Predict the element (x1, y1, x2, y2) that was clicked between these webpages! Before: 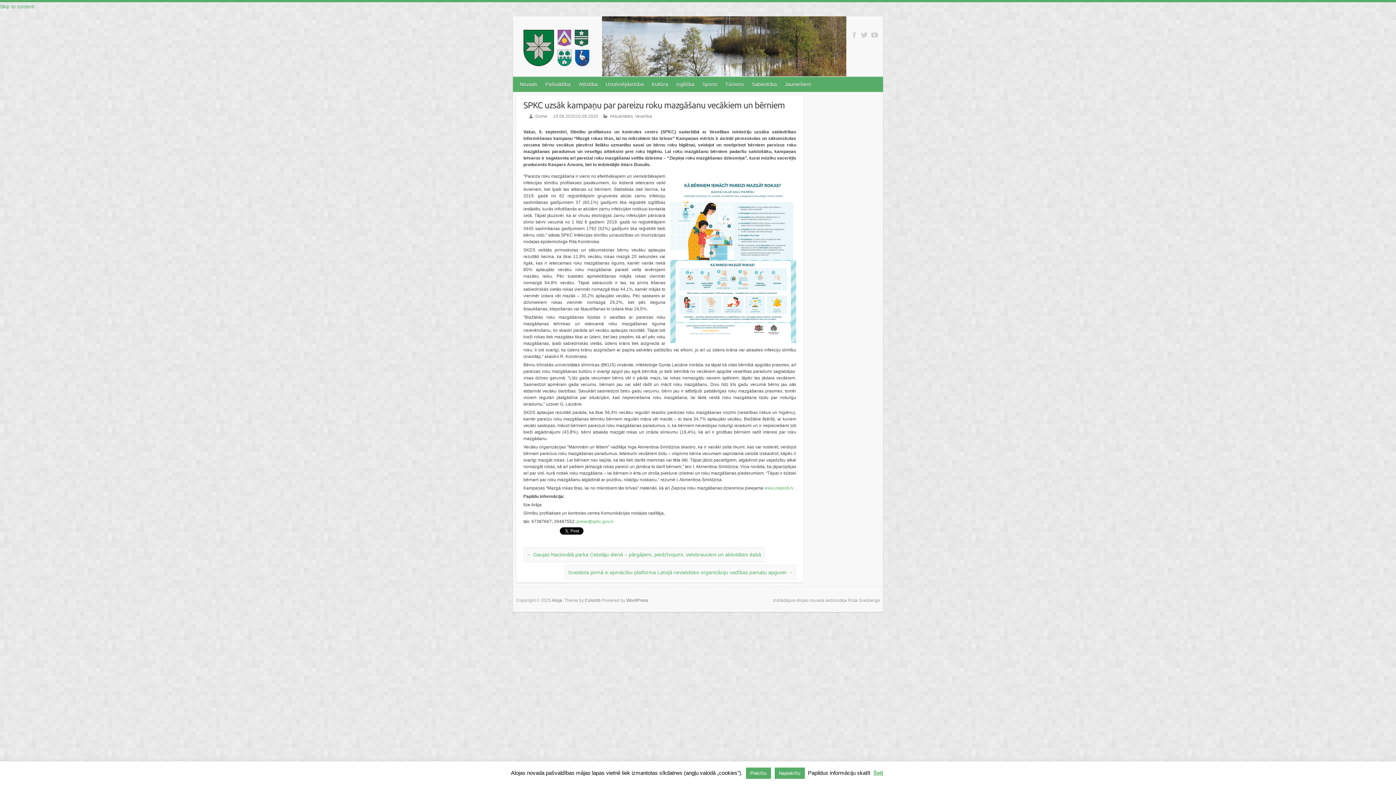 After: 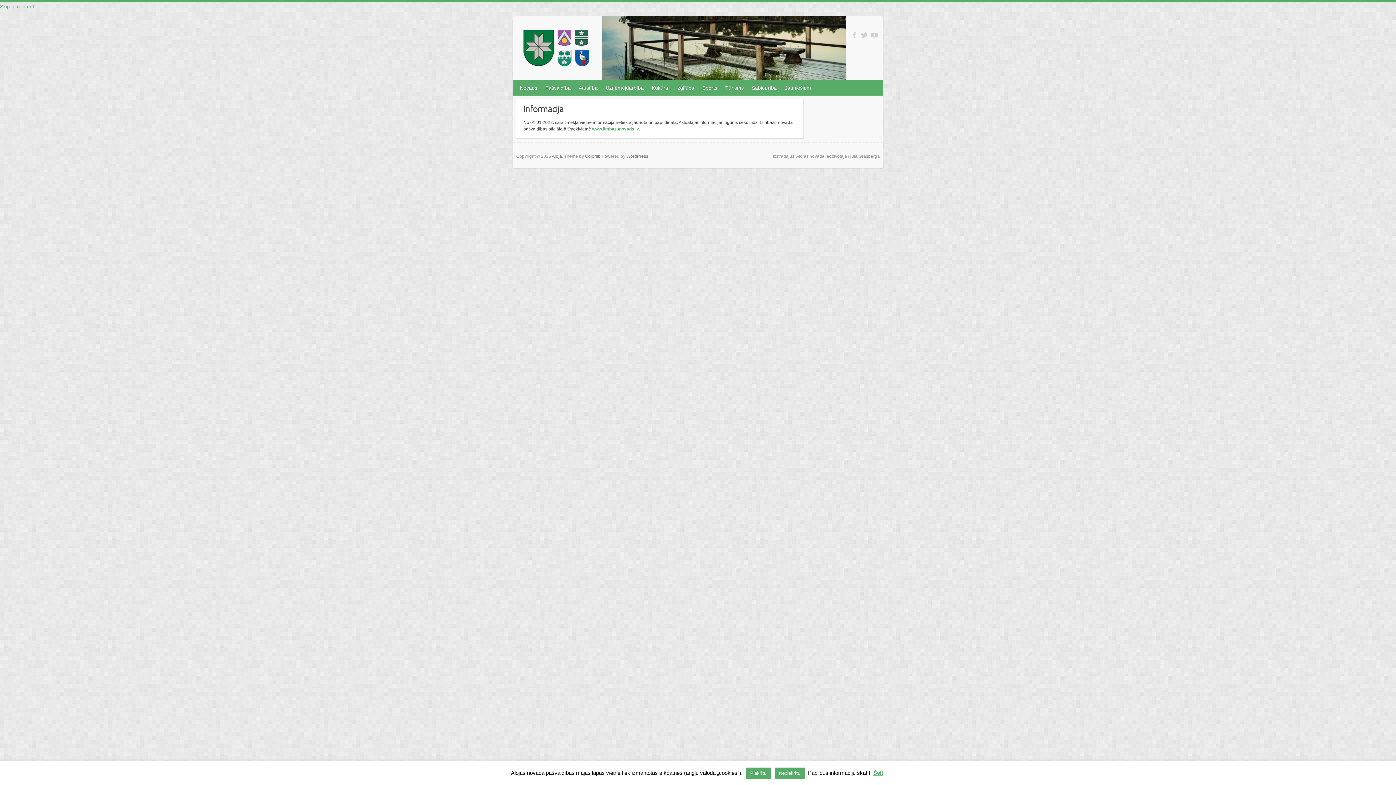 Action: bbox: (552, 598, 562, 603) label: Aloja